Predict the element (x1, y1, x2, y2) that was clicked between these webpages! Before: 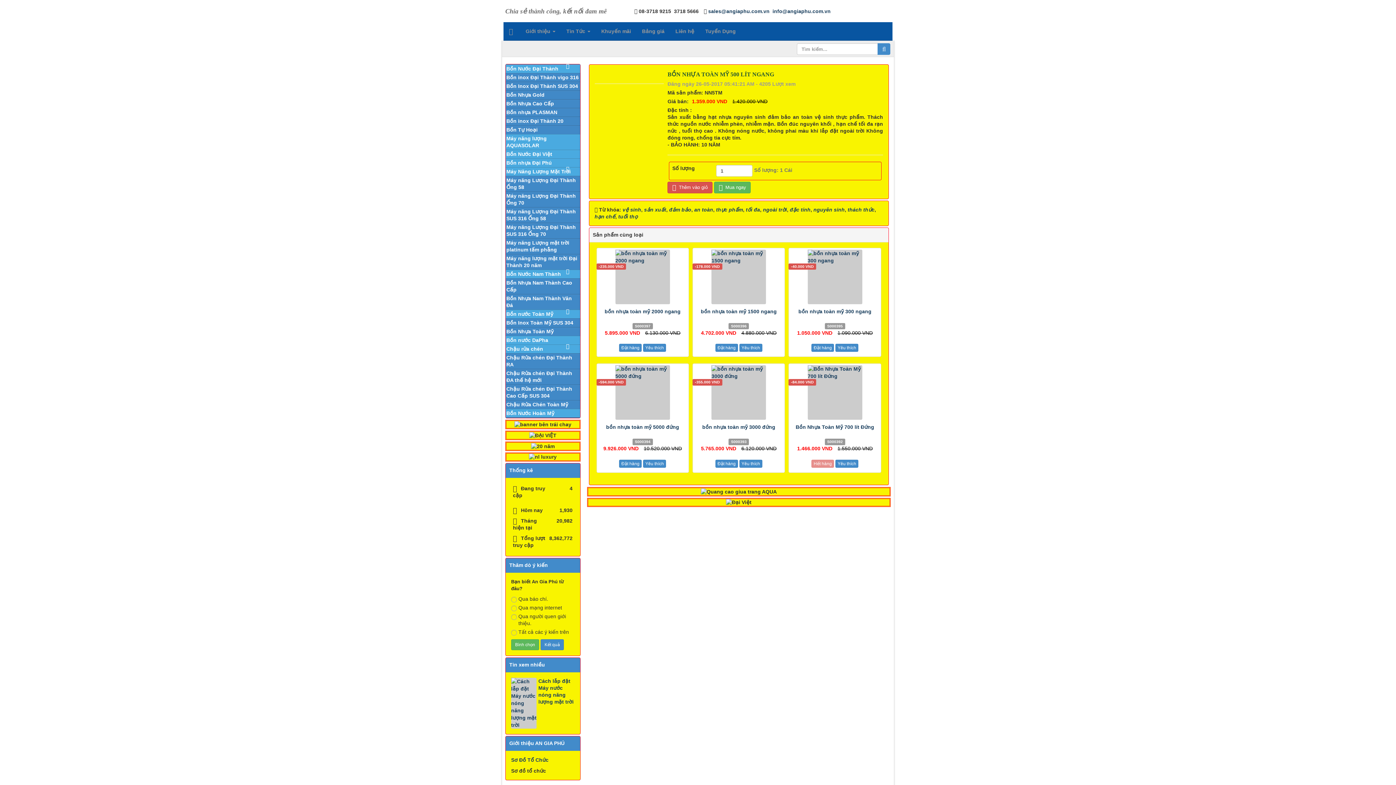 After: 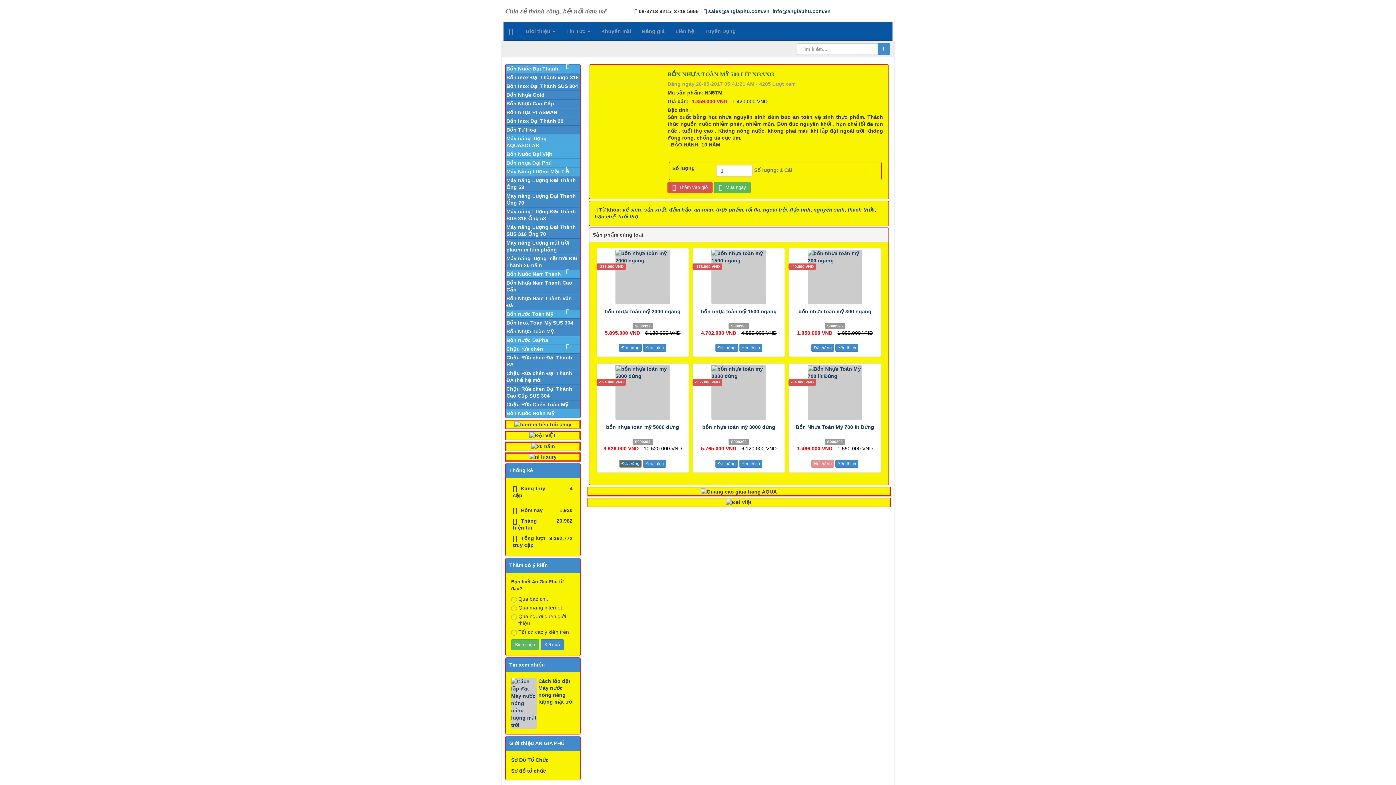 Action: label: Đặt hàng bbox: (619, 460, 641, 466)